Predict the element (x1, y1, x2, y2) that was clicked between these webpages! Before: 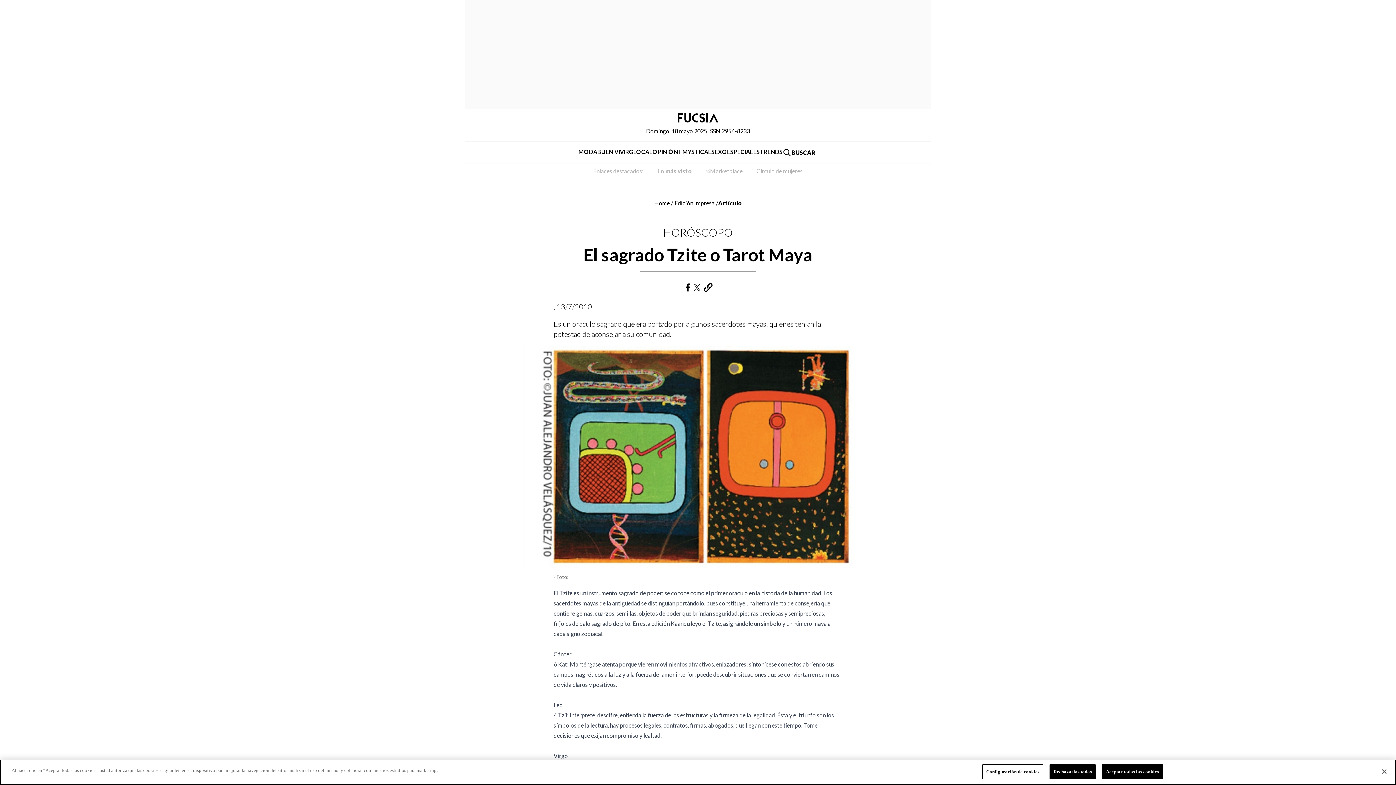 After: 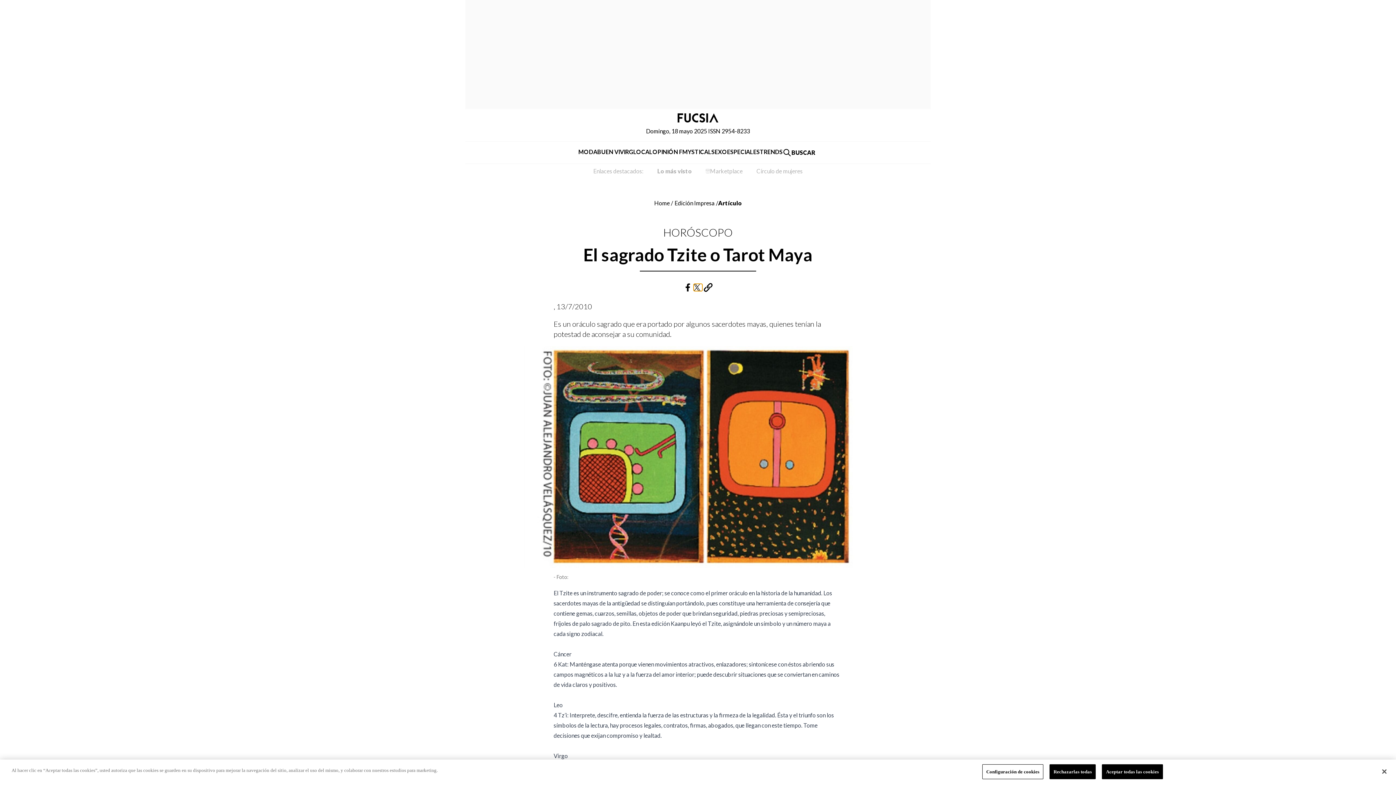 Action: bbox: (693, 284, 702, 291) label: twitter